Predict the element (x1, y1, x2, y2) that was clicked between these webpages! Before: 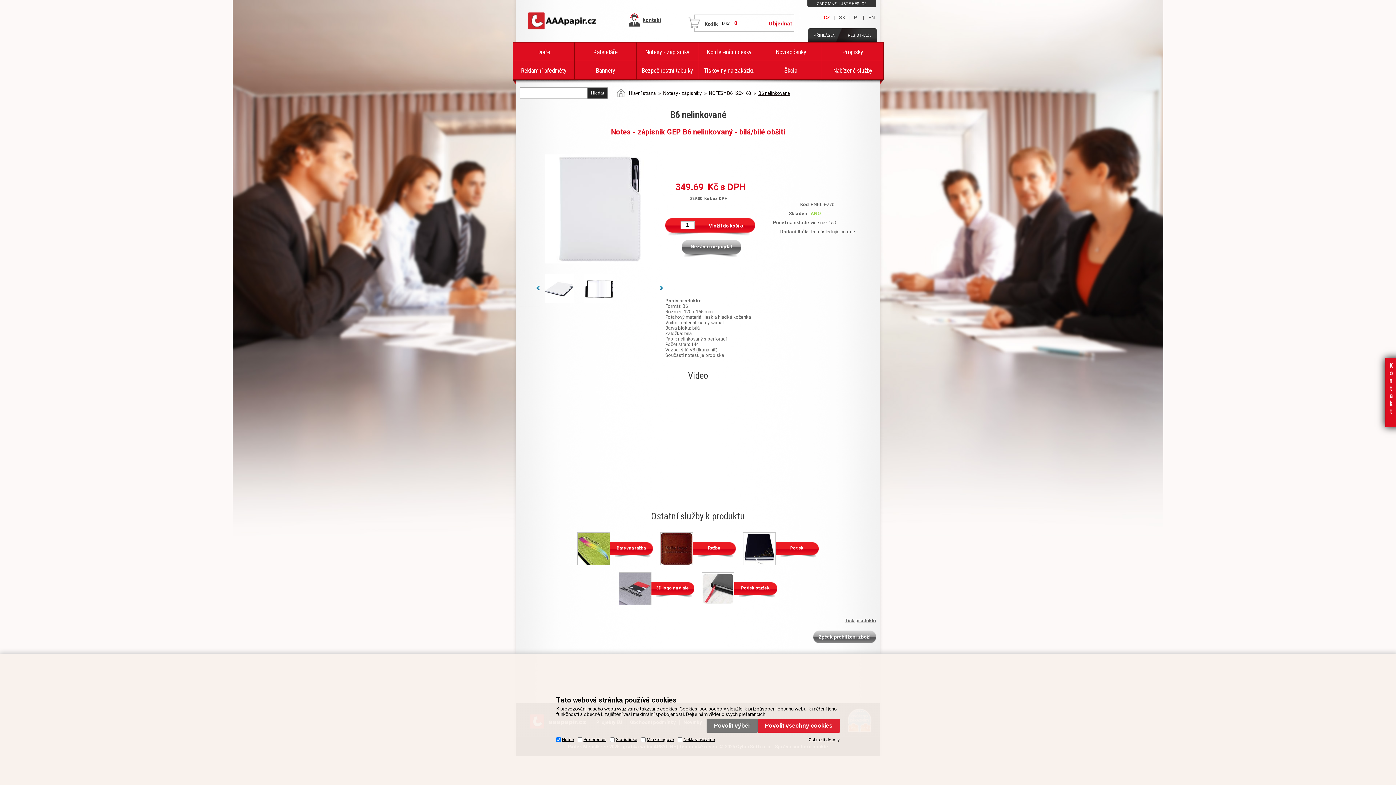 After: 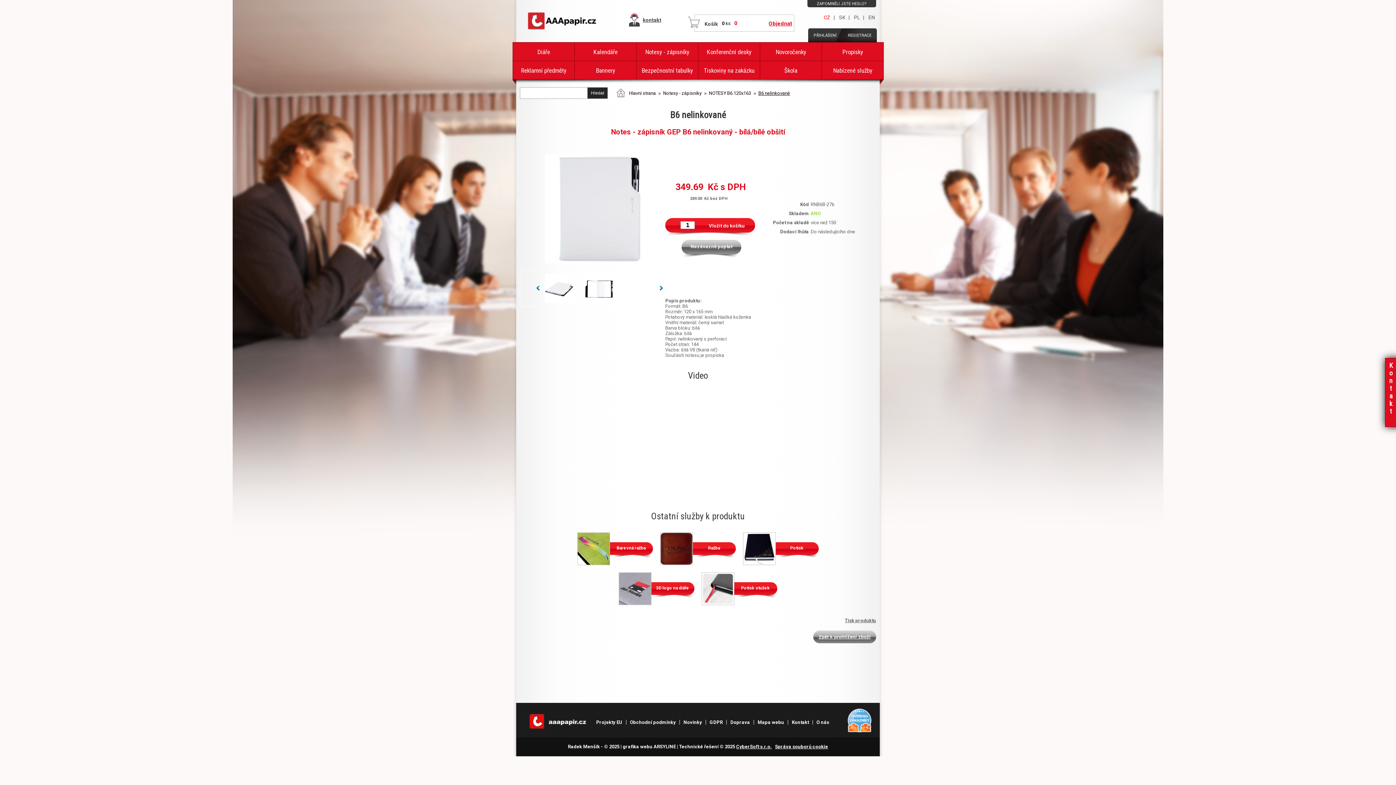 Action: label: Povolit všechny cookies bbox: (757, 719, 840, 733)